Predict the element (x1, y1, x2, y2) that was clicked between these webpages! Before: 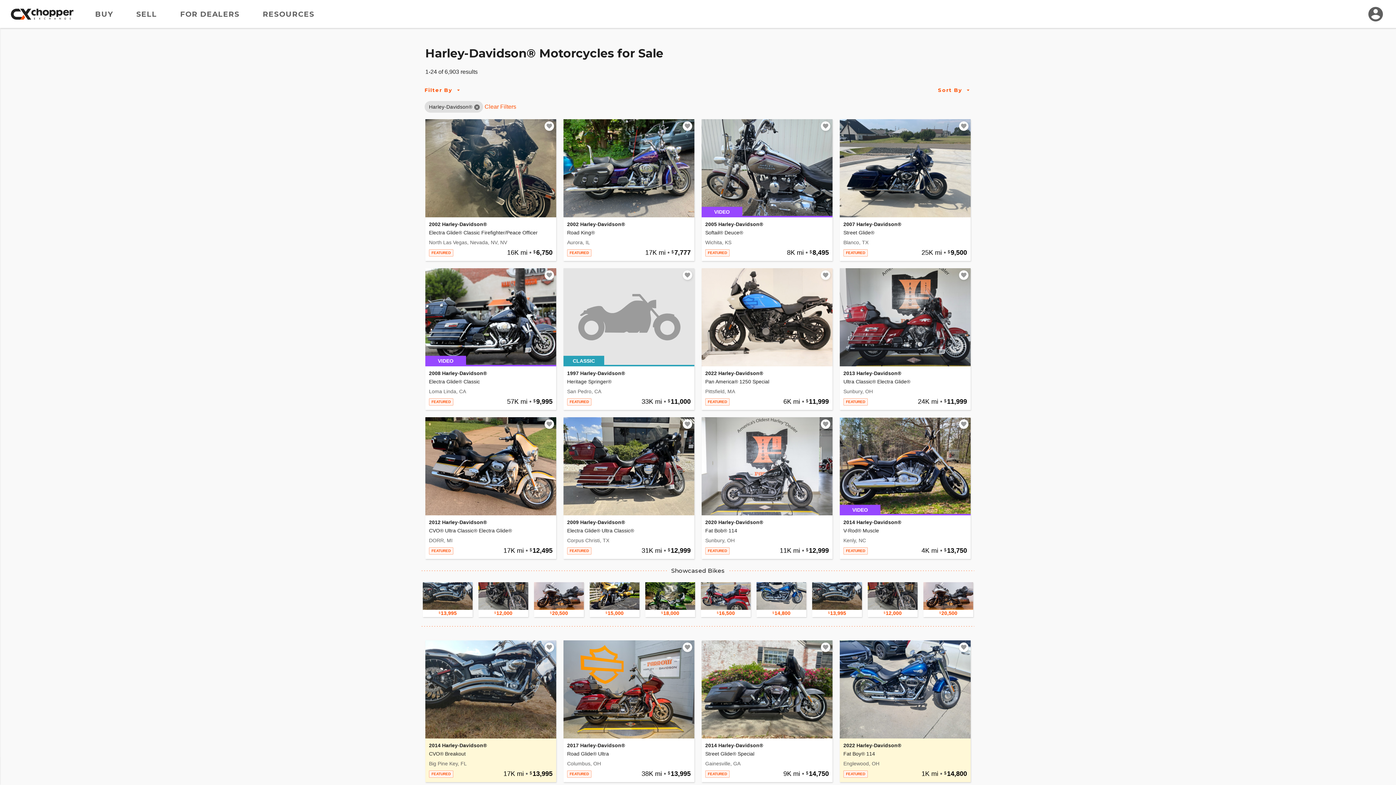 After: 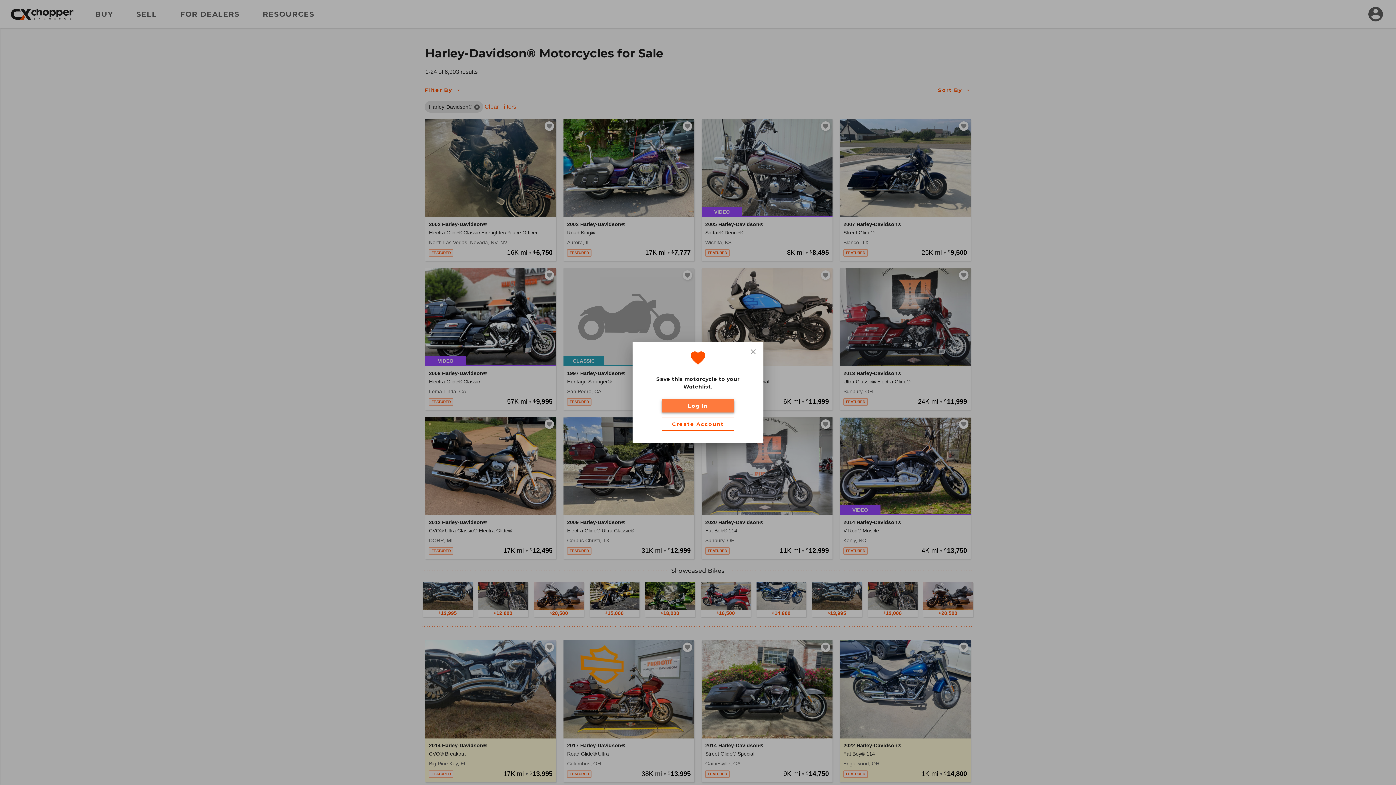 Action: label: Add to watchlist bbox: (959, 643, 968, 652)